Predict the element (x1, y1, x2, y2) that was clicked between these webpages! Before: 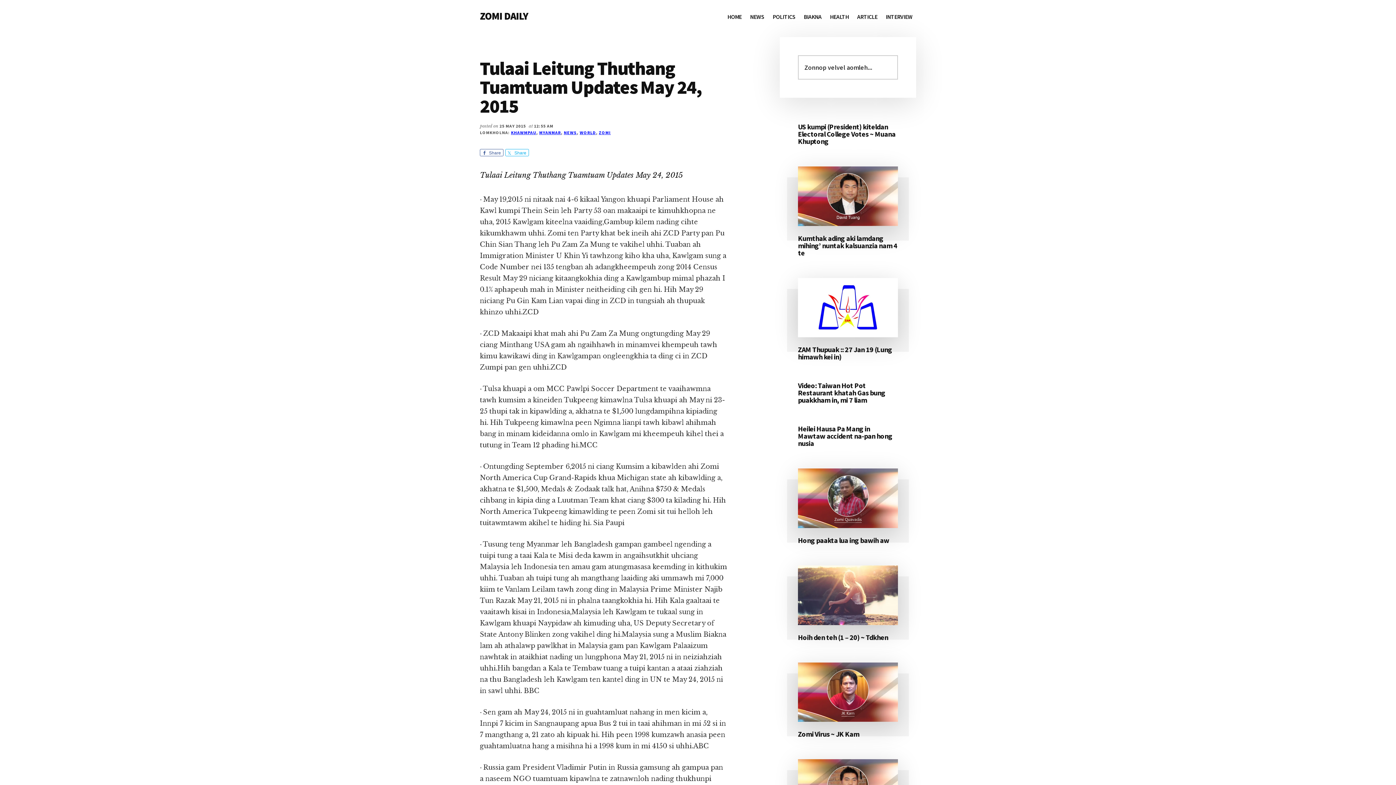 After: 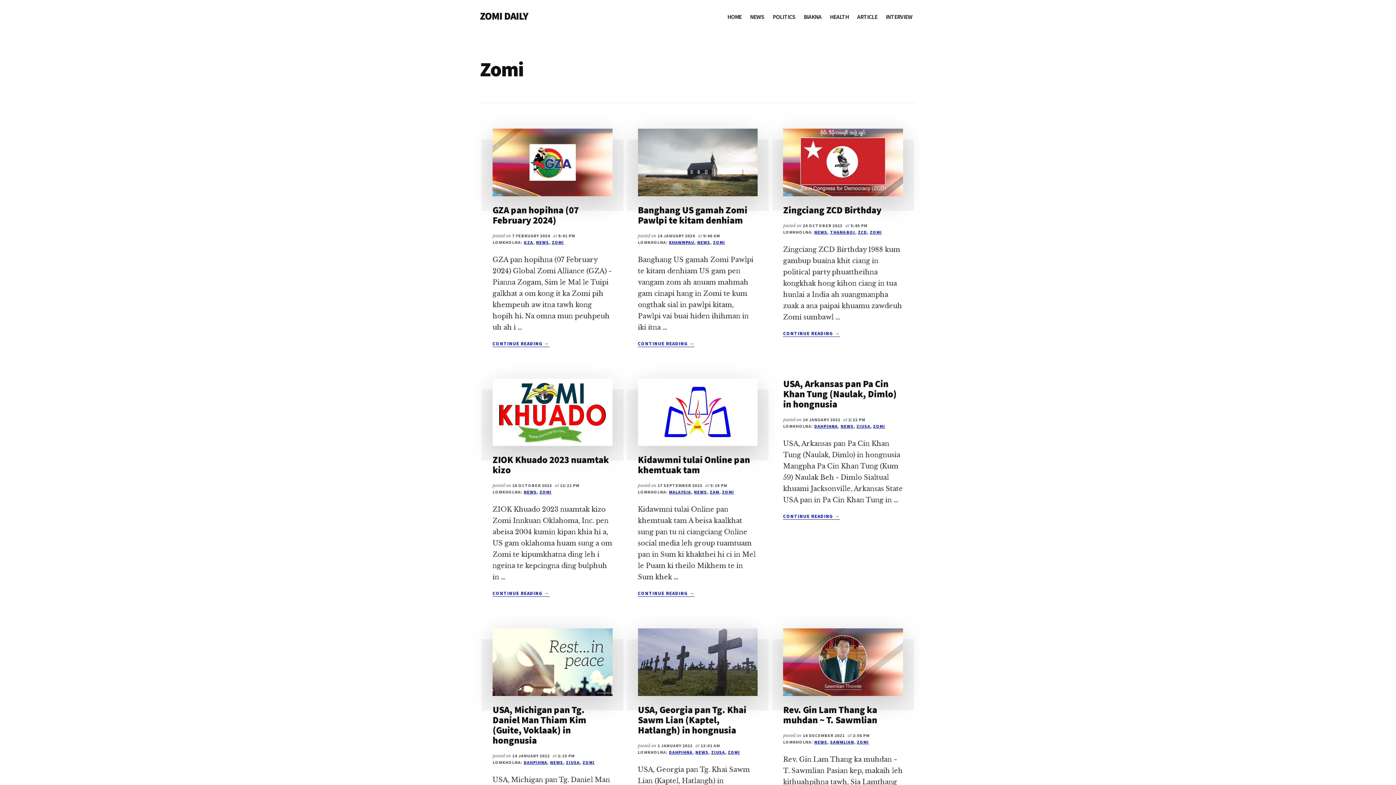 Action: bbox: (599, 129, 610, 135) label: ZOMI